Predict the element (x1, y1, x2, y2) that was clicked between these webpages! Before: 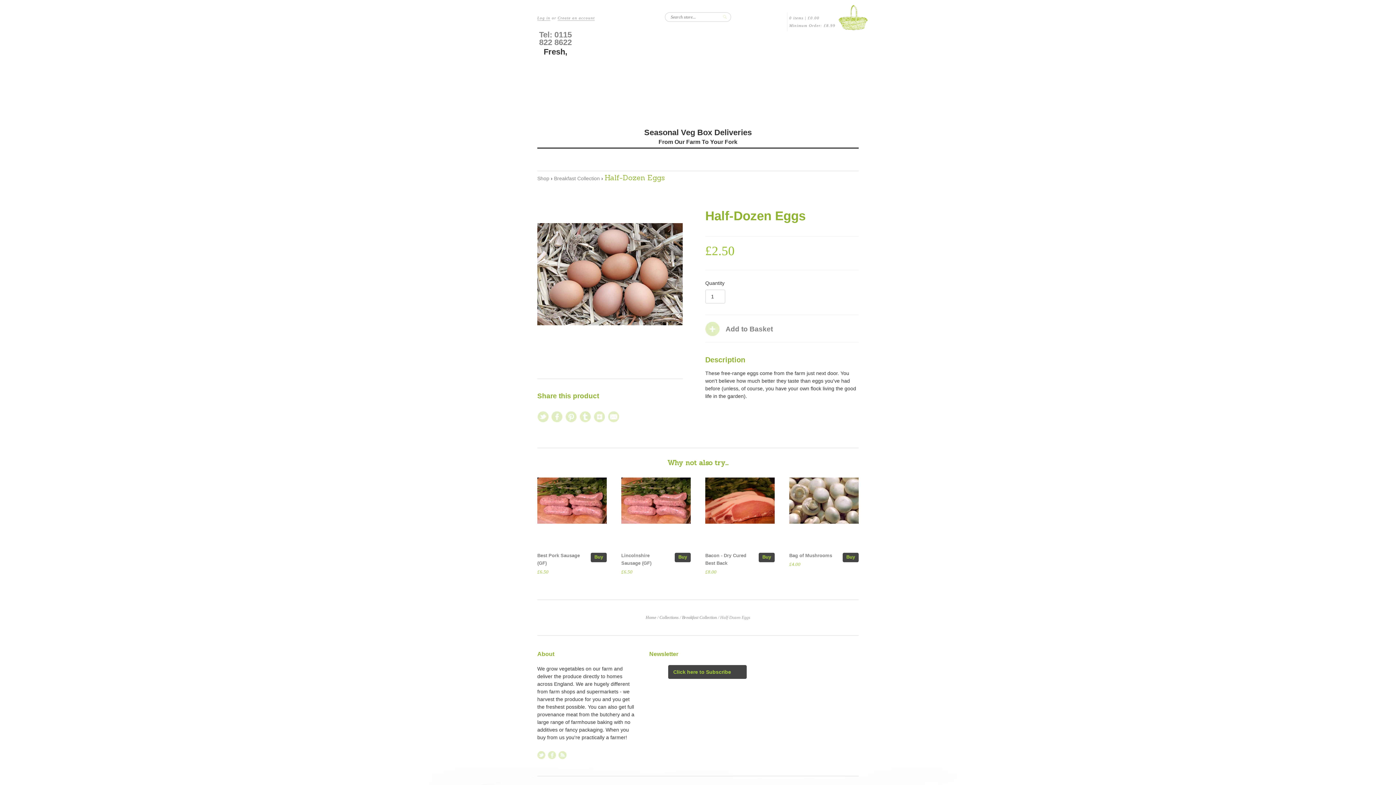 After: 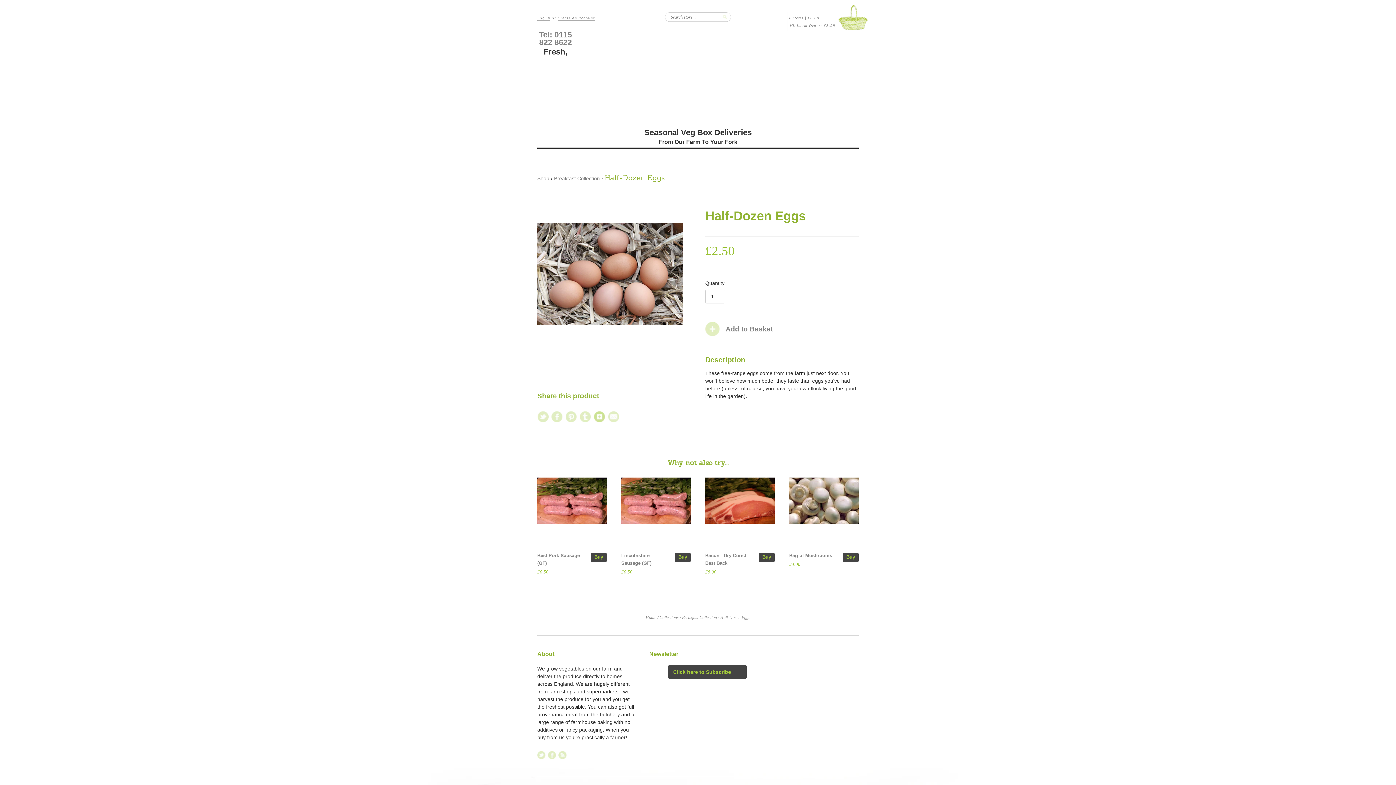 Action: bbox: (594, 411, 605, 422)